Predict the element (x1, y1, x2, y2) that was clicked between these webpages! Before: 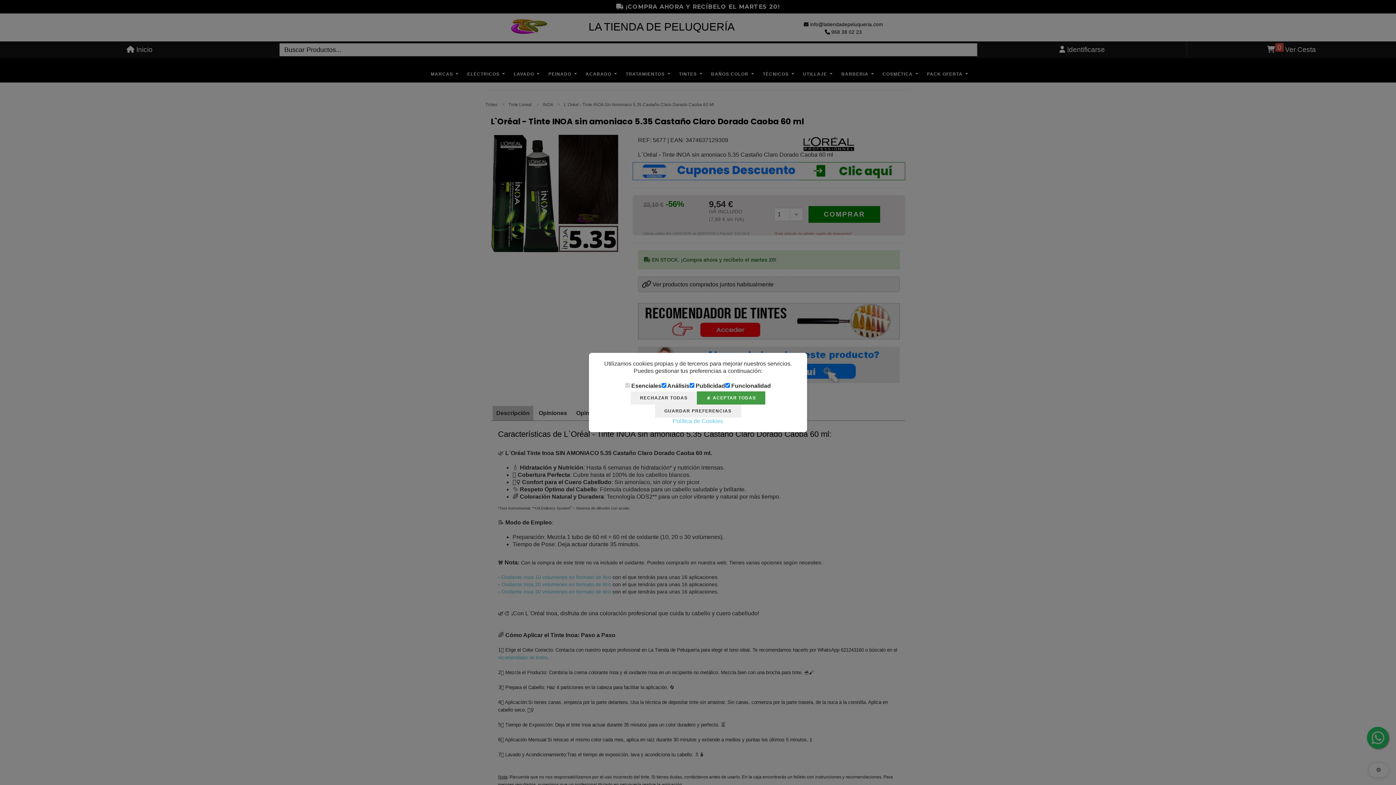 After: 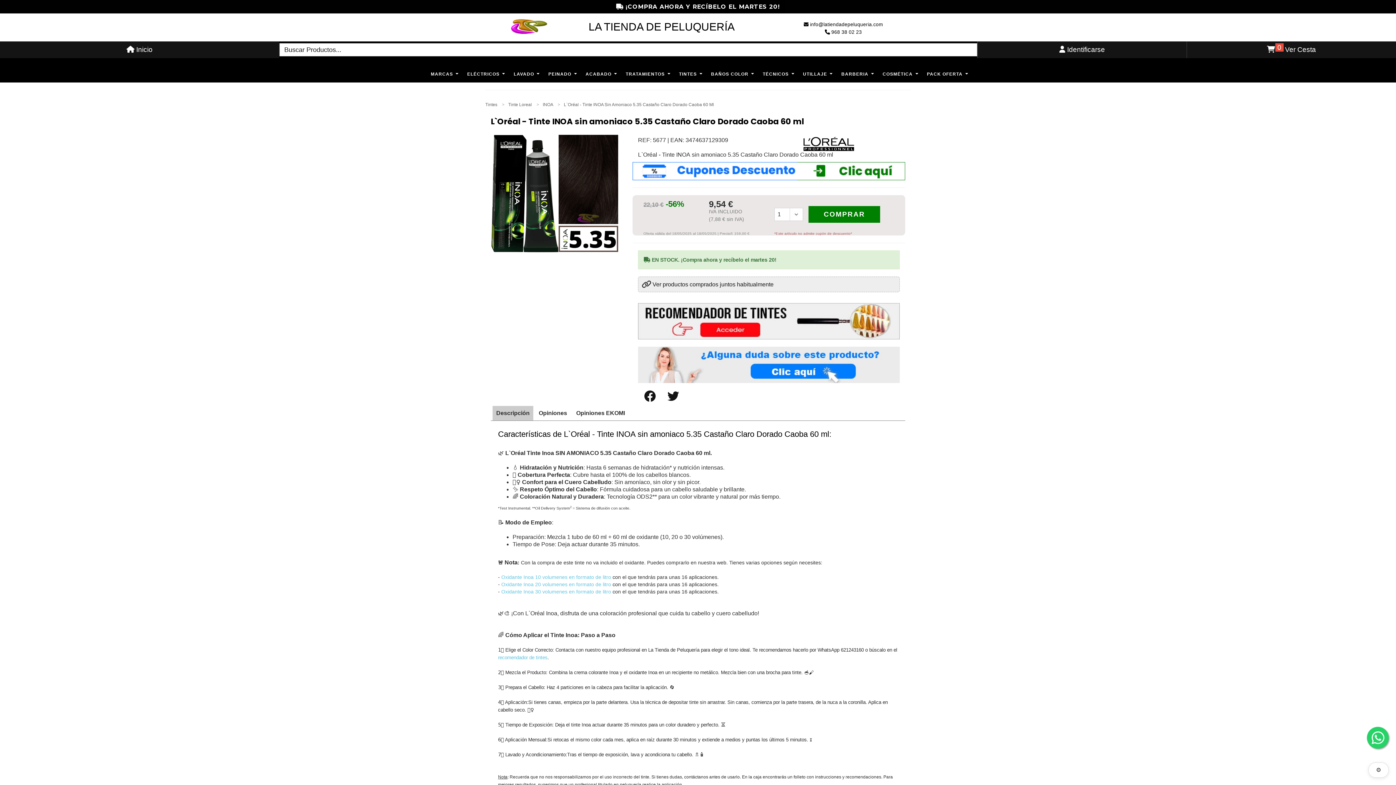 Action: bbox: (697, 391, 765, 404) label: 👍 ACEPTAR TODAS